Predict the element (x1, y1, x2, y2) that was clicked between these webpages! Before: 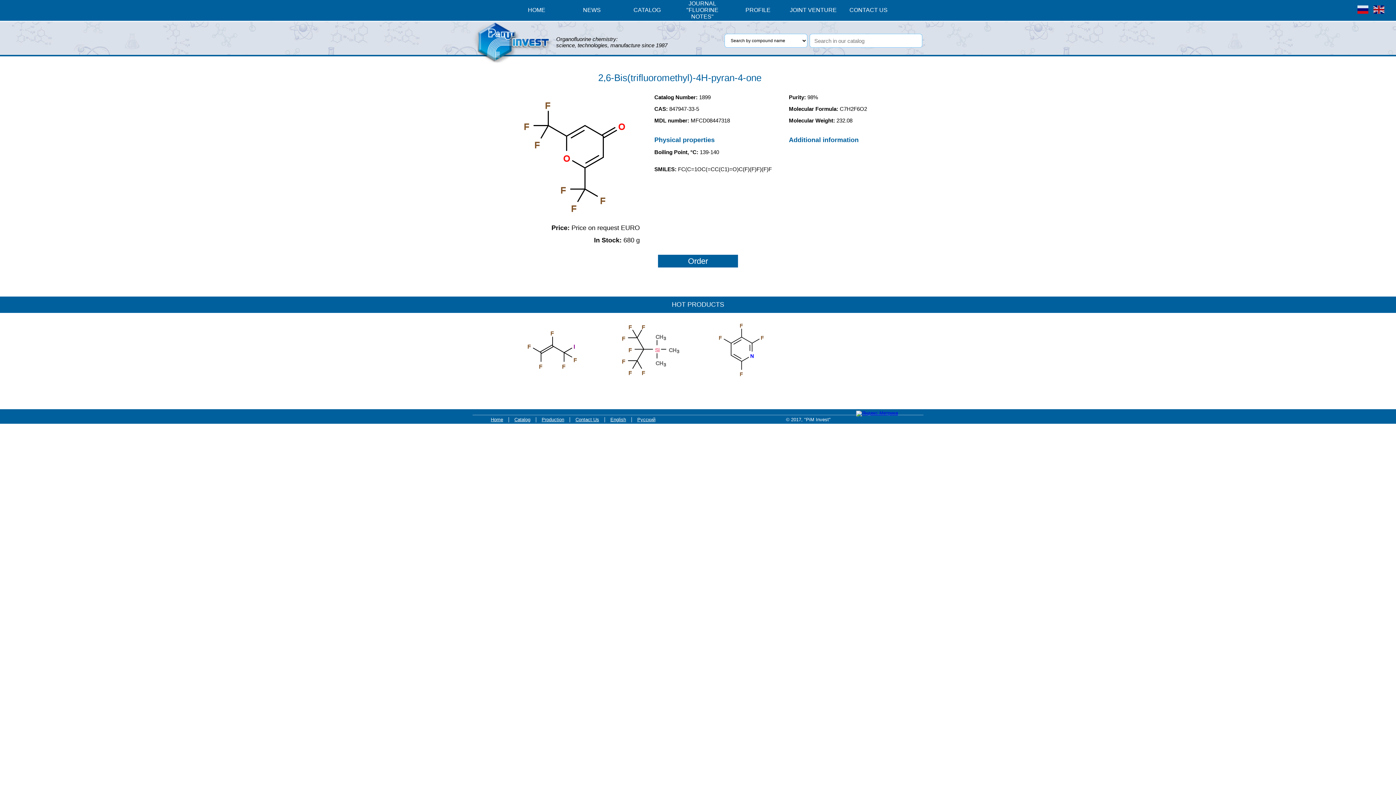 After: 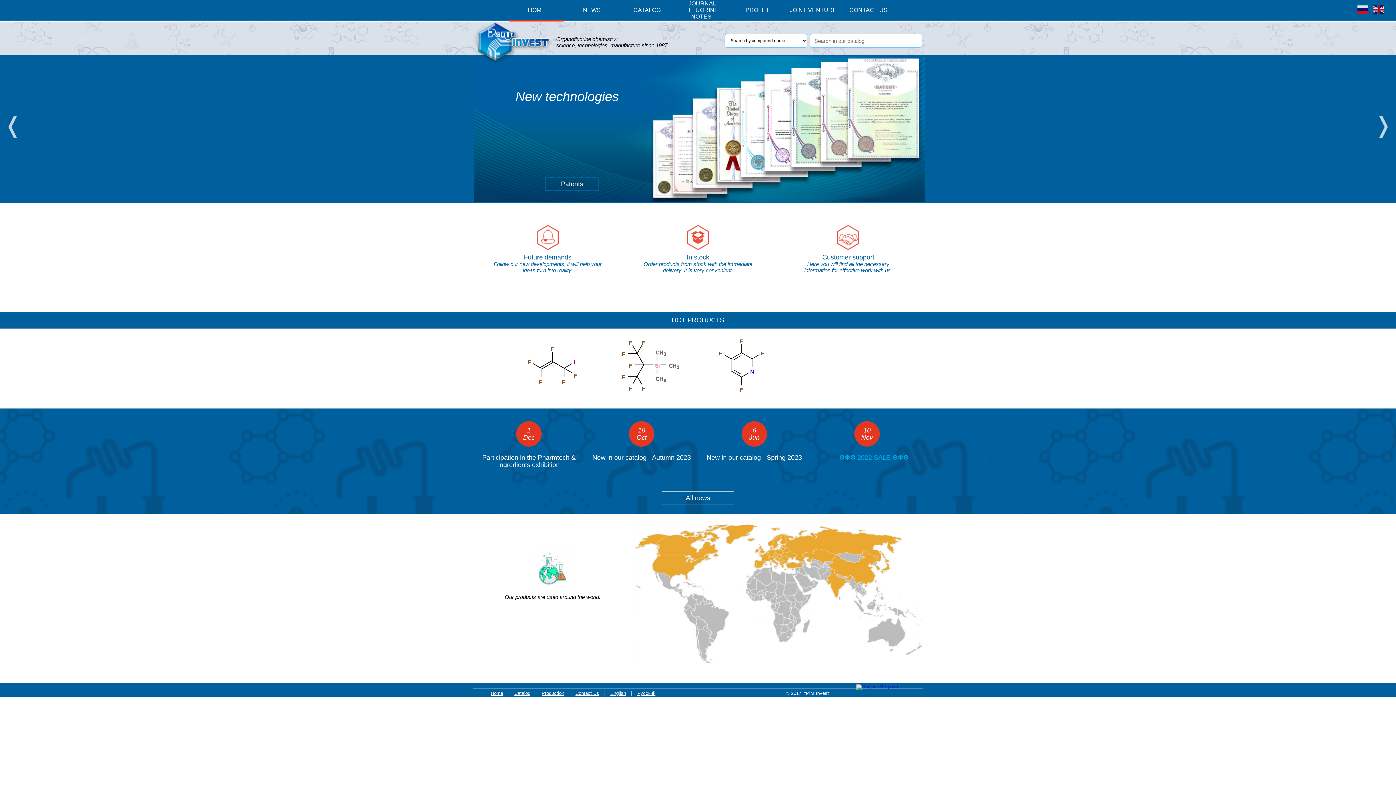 Action: bbox: (509, 0, 564, 21) label: HOME